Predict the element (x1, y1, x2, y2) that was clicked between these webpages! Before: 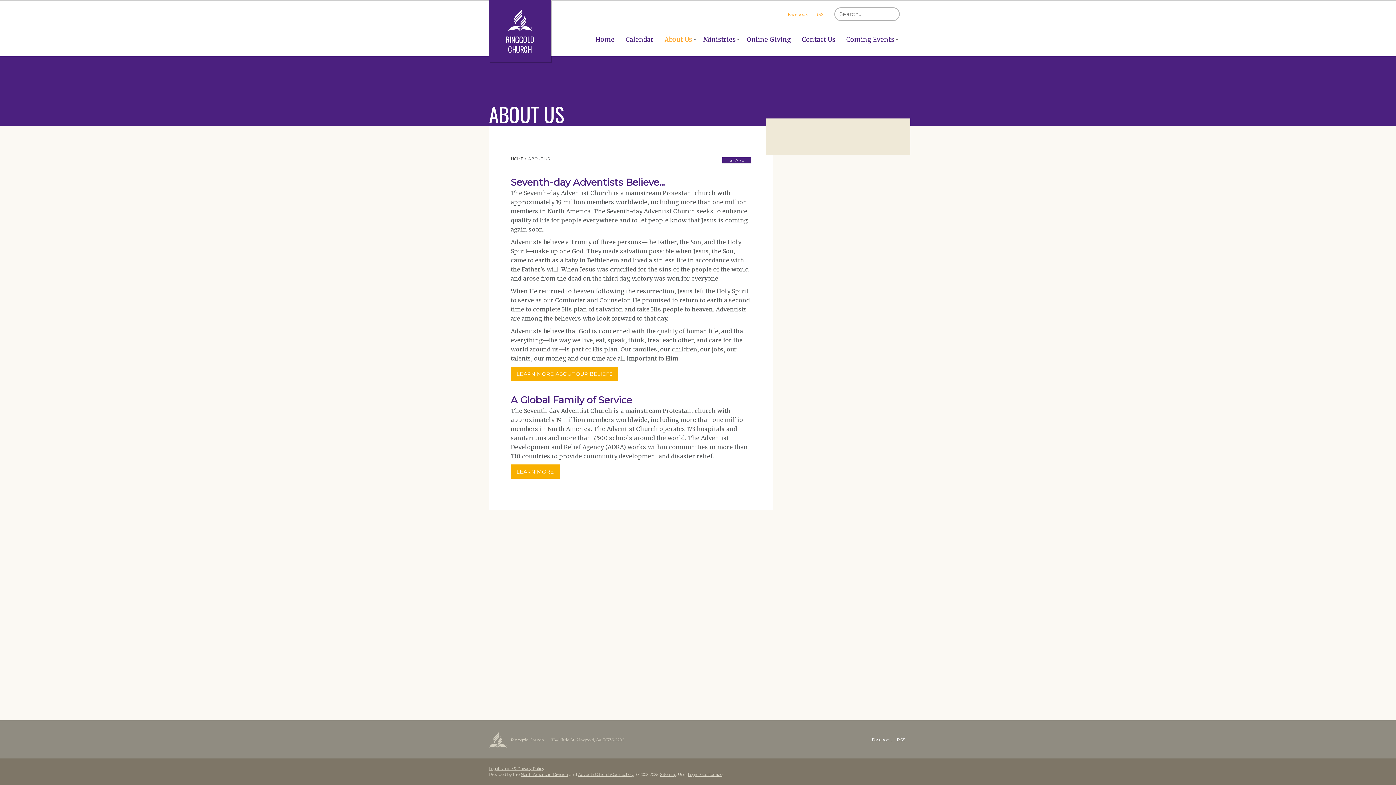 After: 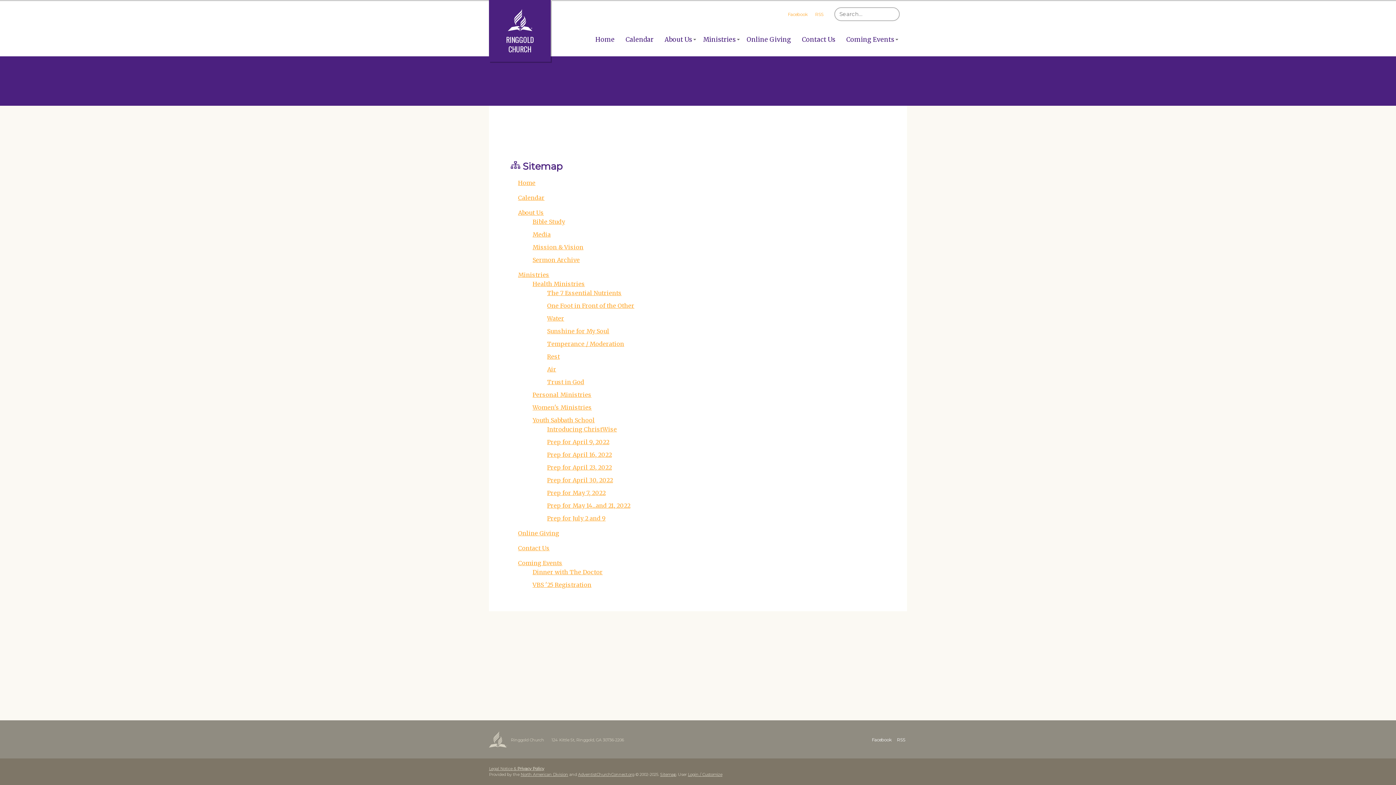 Action: bbox: (660, 772, 676, 777) label: Sitemap